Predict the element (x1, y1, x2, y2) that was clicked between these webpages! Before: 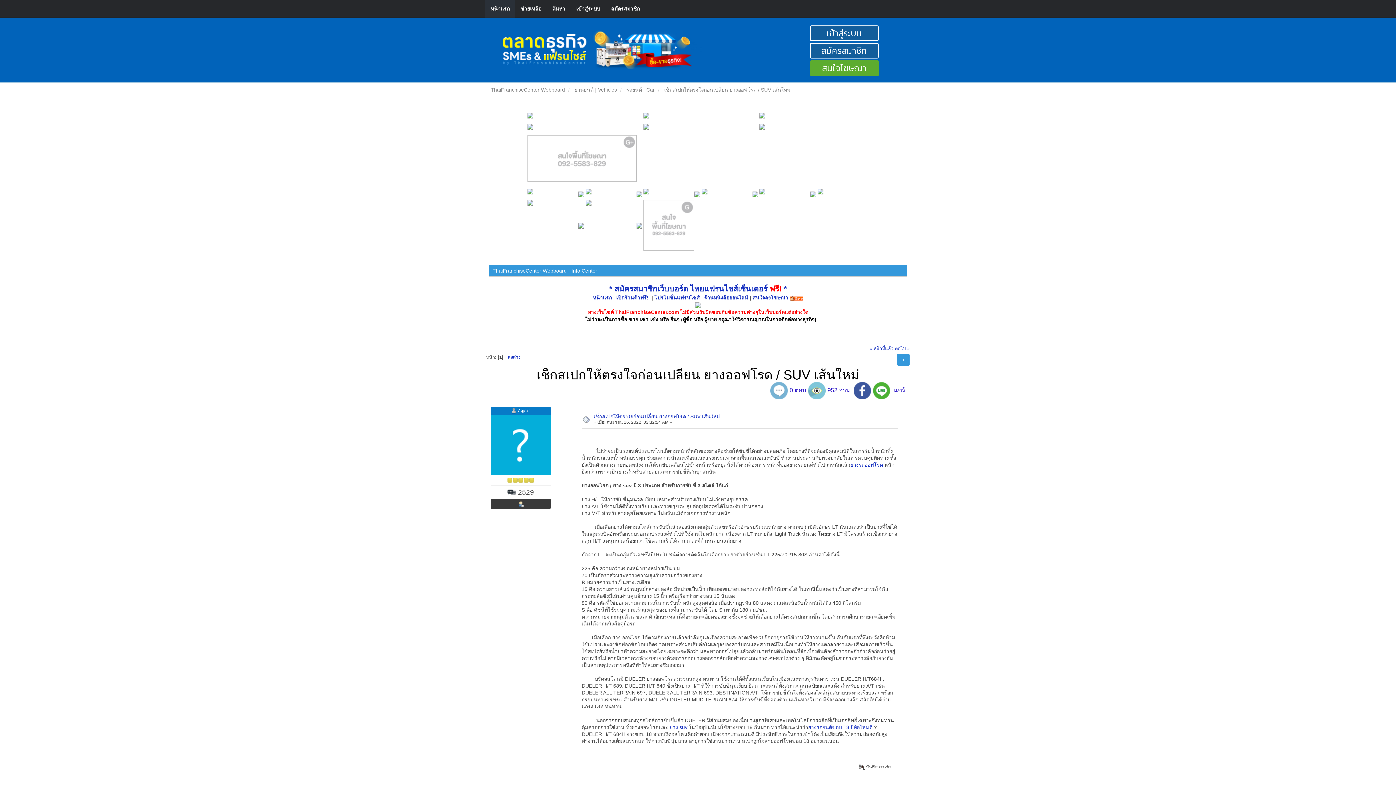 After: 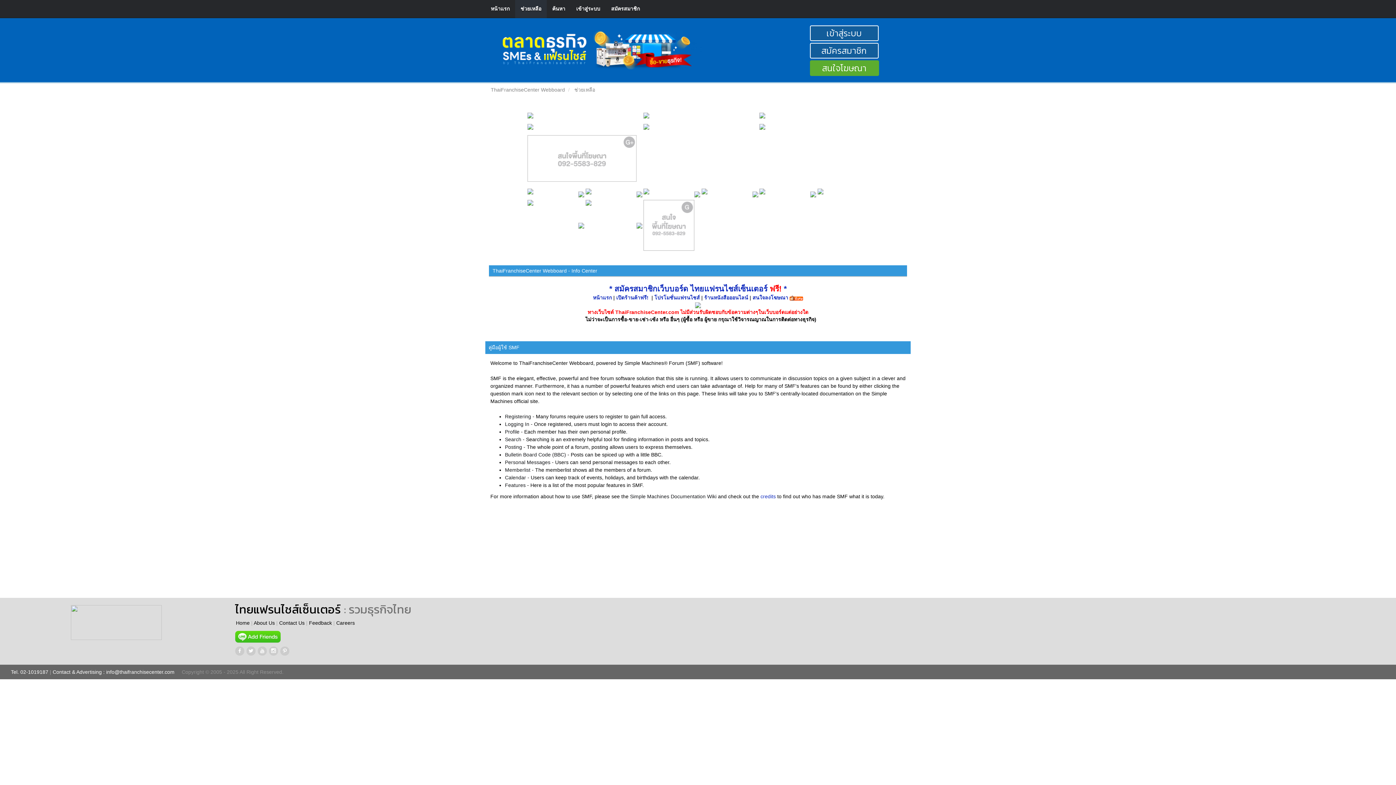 Action: bbox: (515, 0, 546, 18) label: ช่วยเหลือ